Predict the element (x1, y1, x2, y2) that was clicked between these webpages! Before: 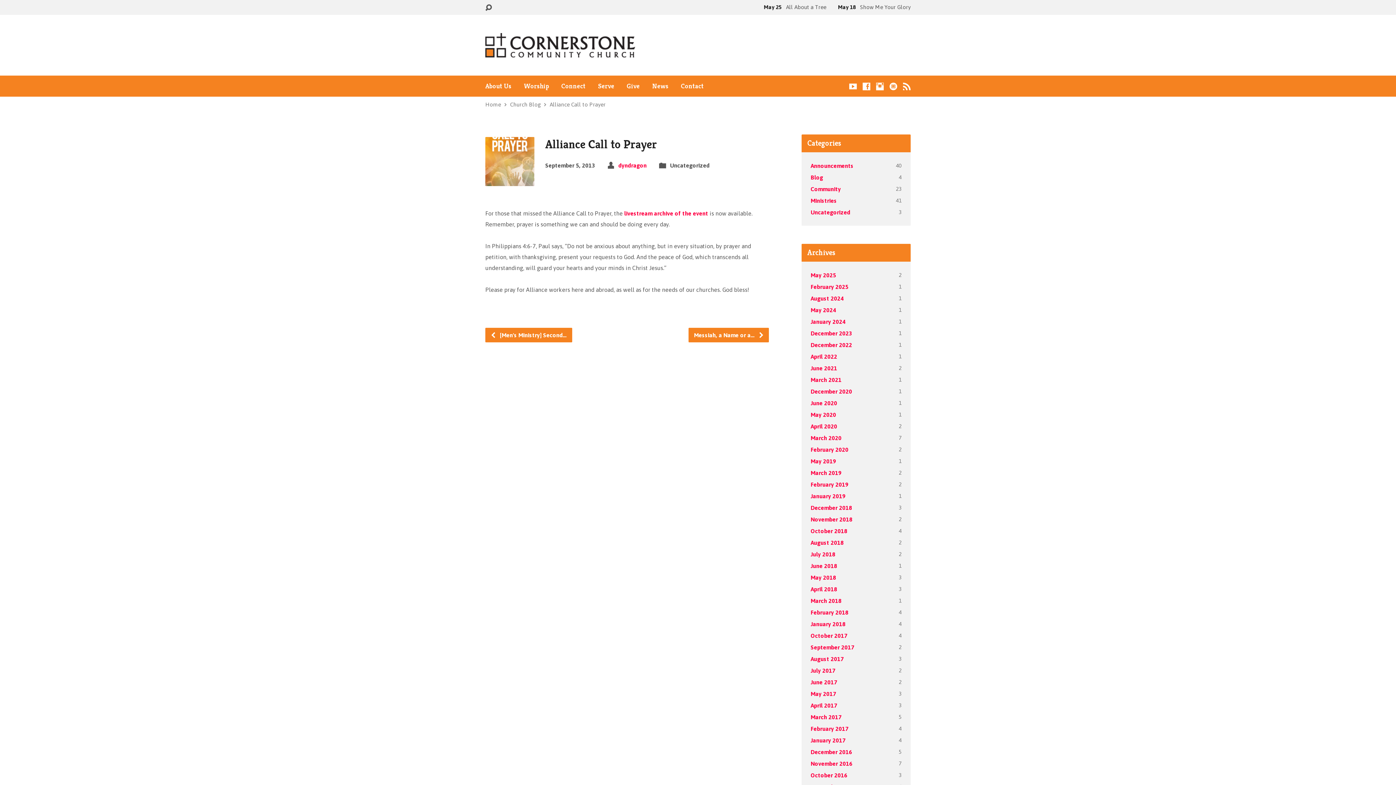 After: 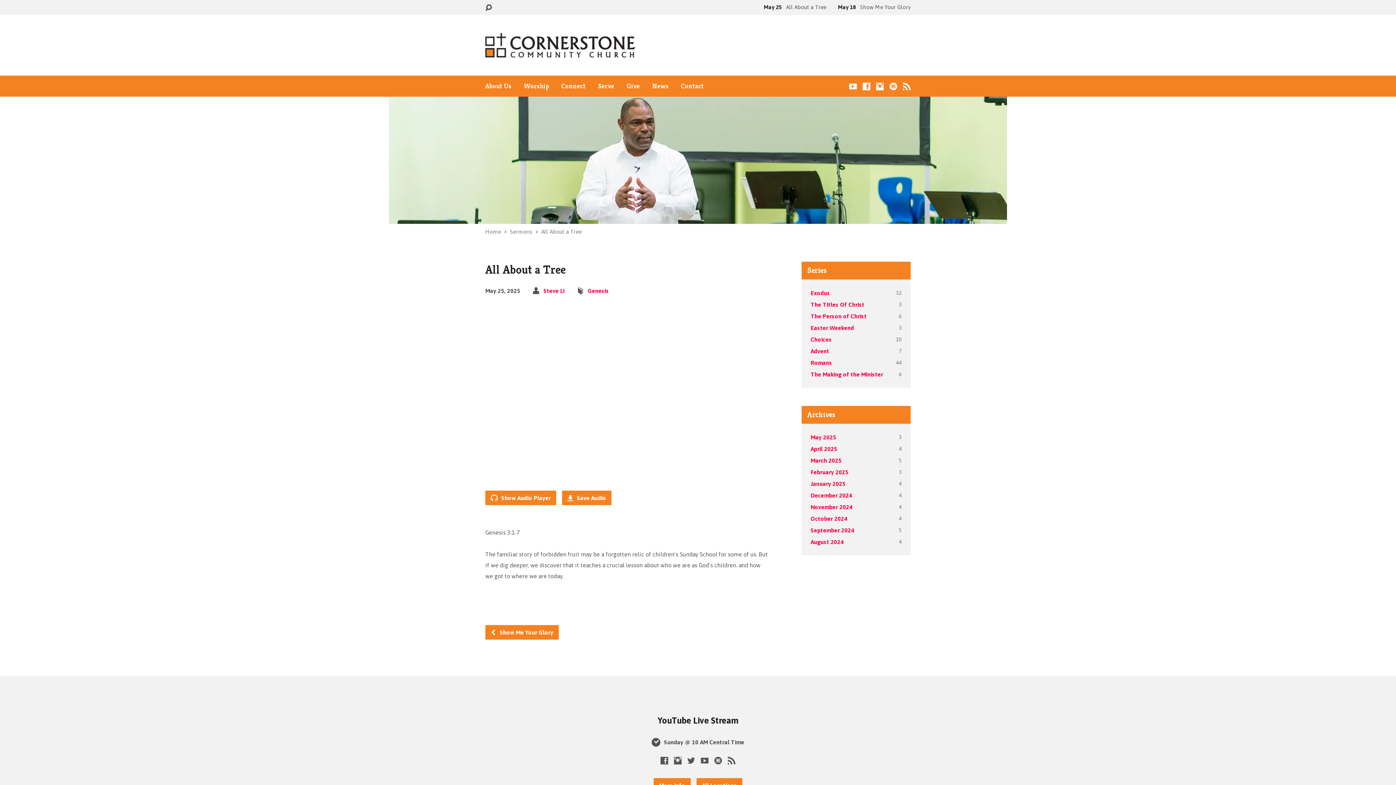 Action: bbox: (761, 4, 826, 10) label: May 25 All About a Tree